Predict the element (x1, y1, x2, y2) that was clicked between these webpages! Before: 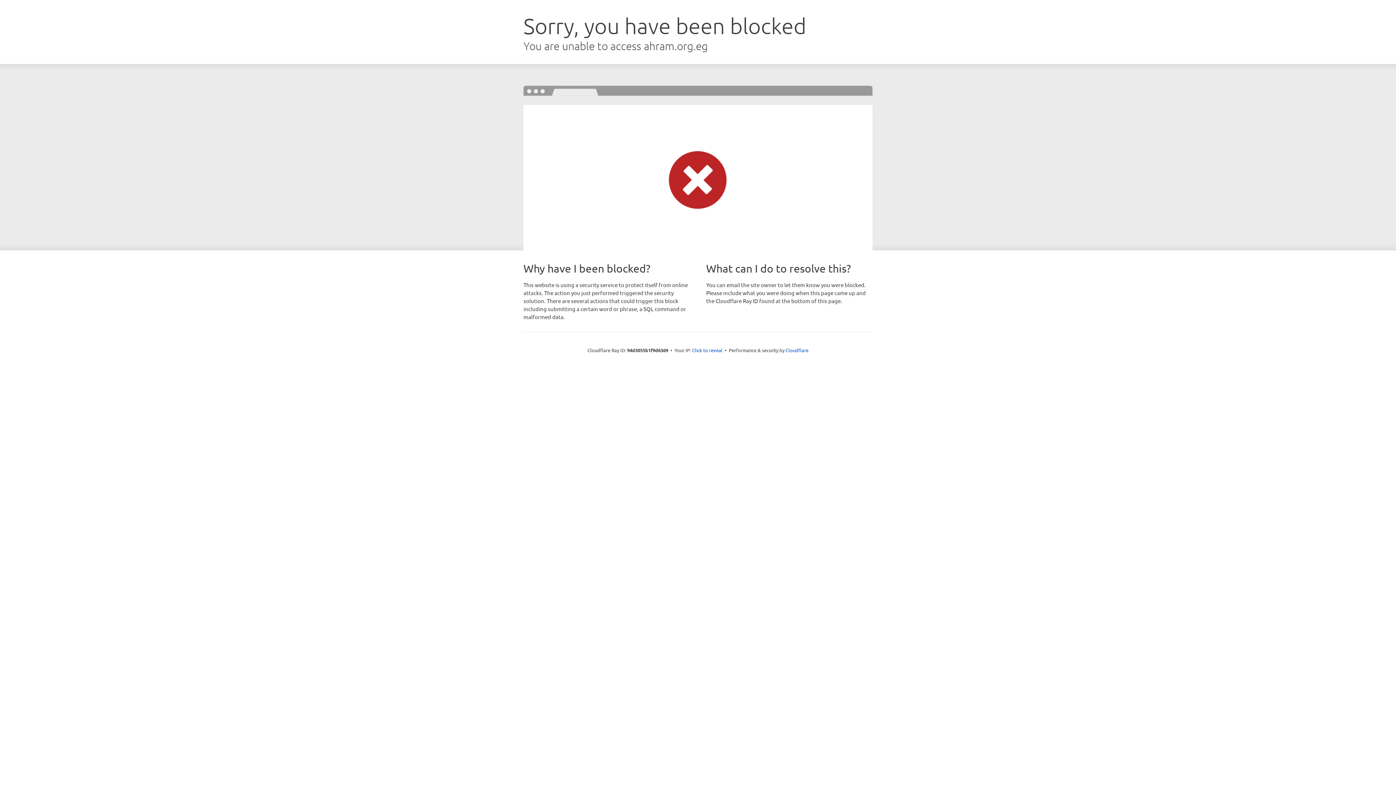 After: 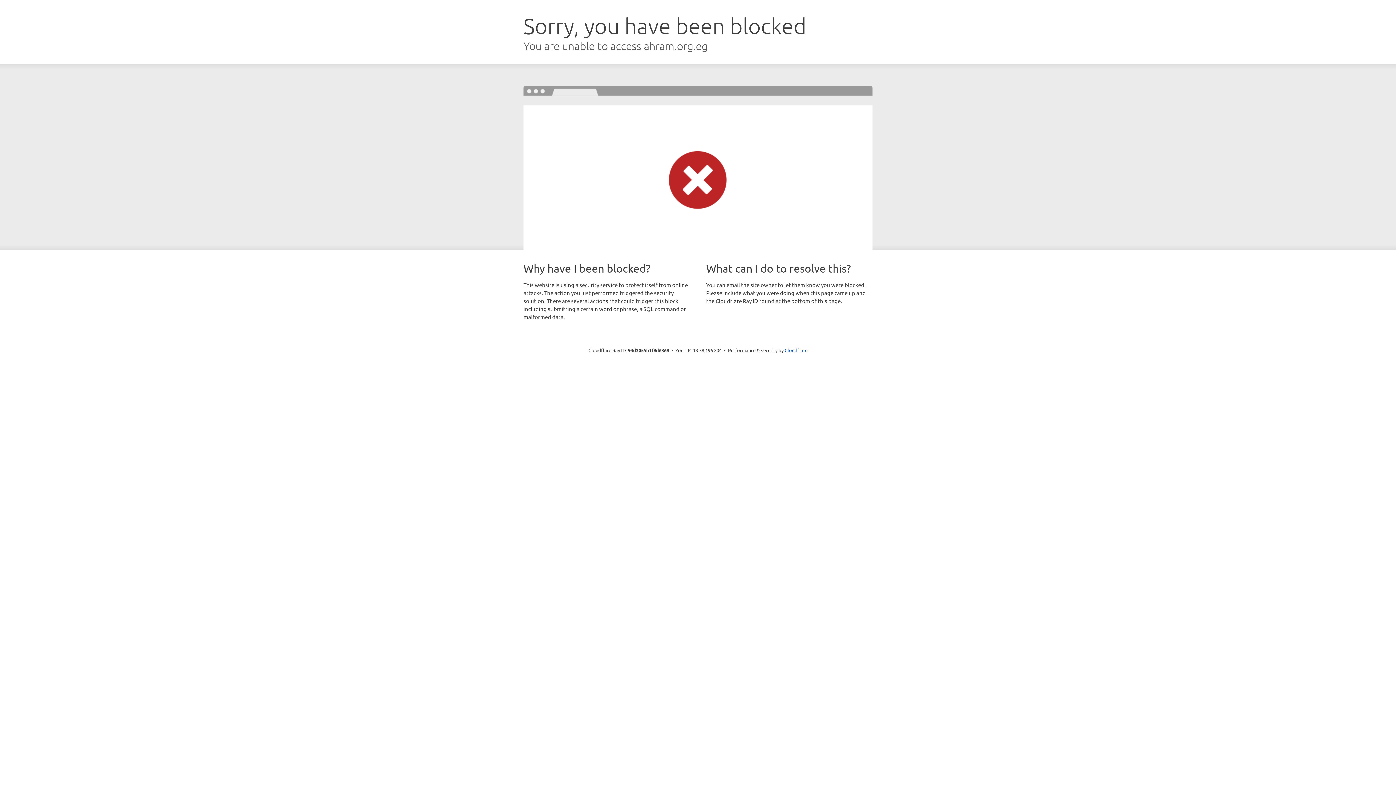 Action: label: Click to reveal bbox: (692, 346, 722, 353)